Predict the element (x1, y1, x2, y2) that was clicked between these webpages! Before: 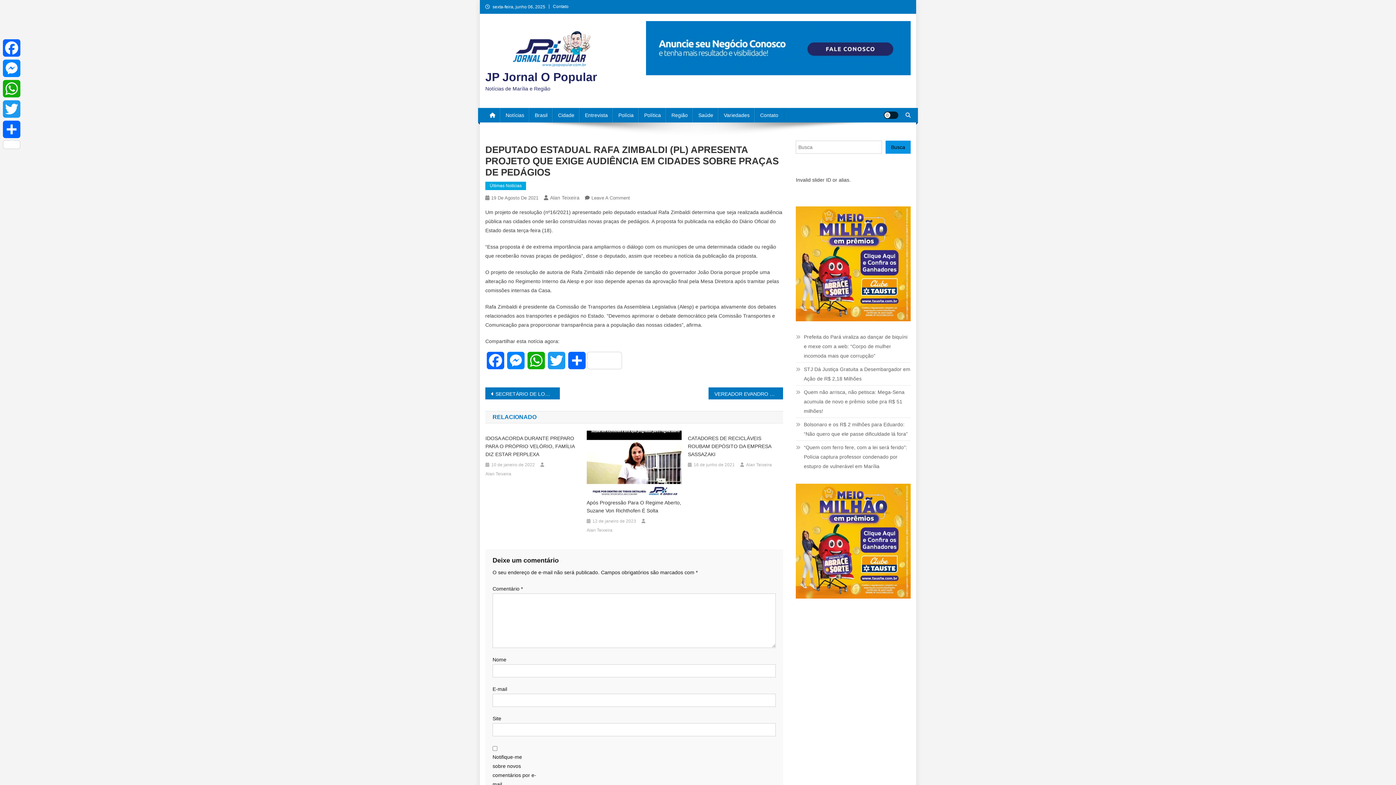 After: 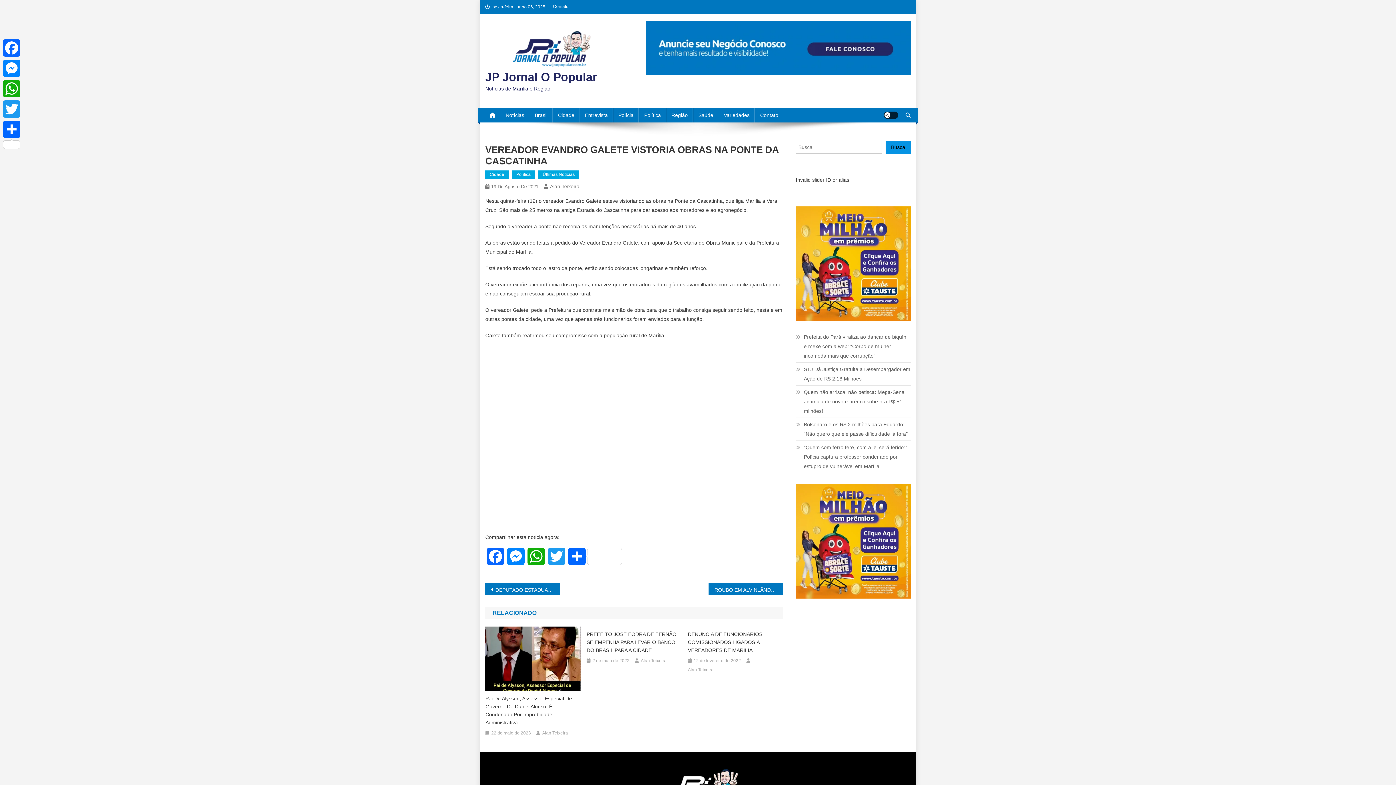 Action: label: VEREADOR EVANDRO GALETE VISTORIA OBRAS NA PONTE DA CASCATINHA bbox: (708, 387, 783, 399)